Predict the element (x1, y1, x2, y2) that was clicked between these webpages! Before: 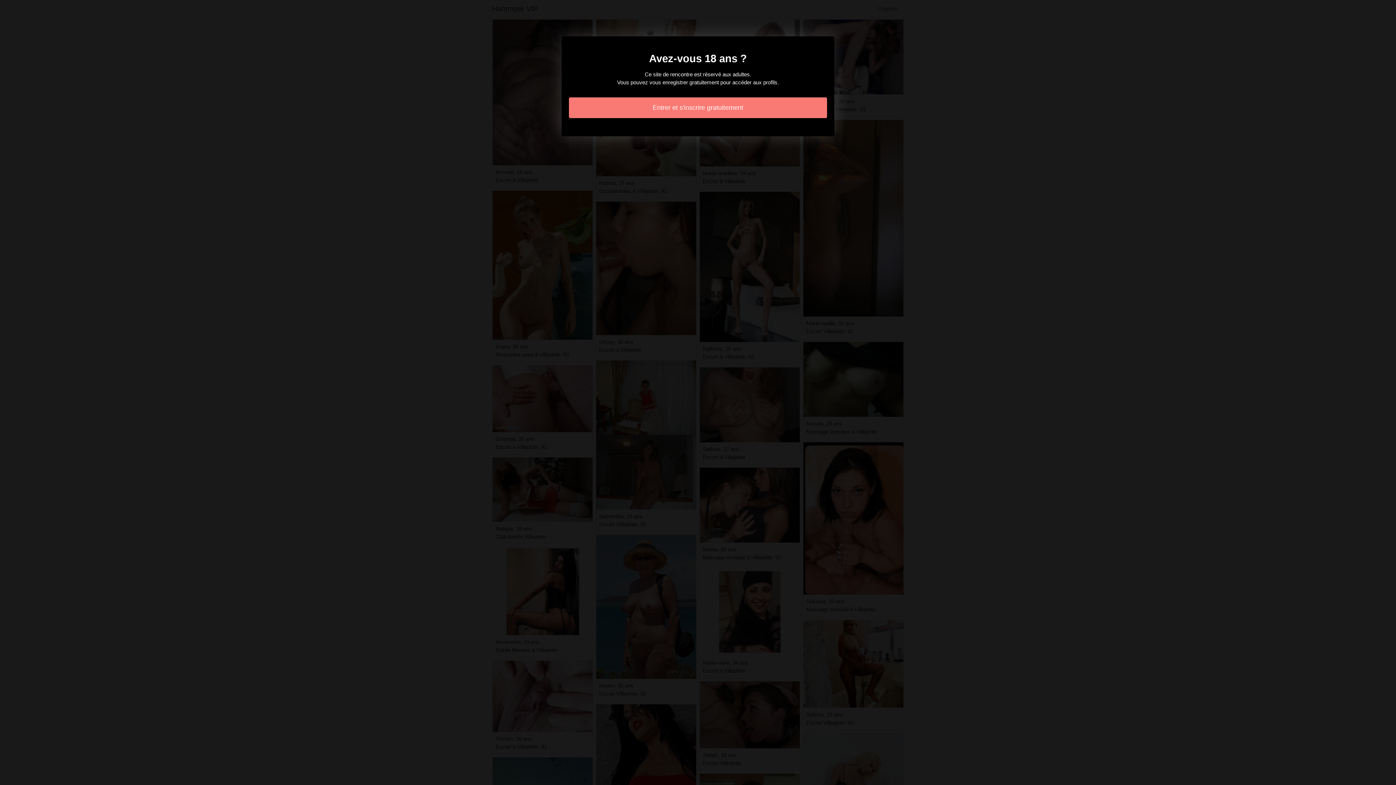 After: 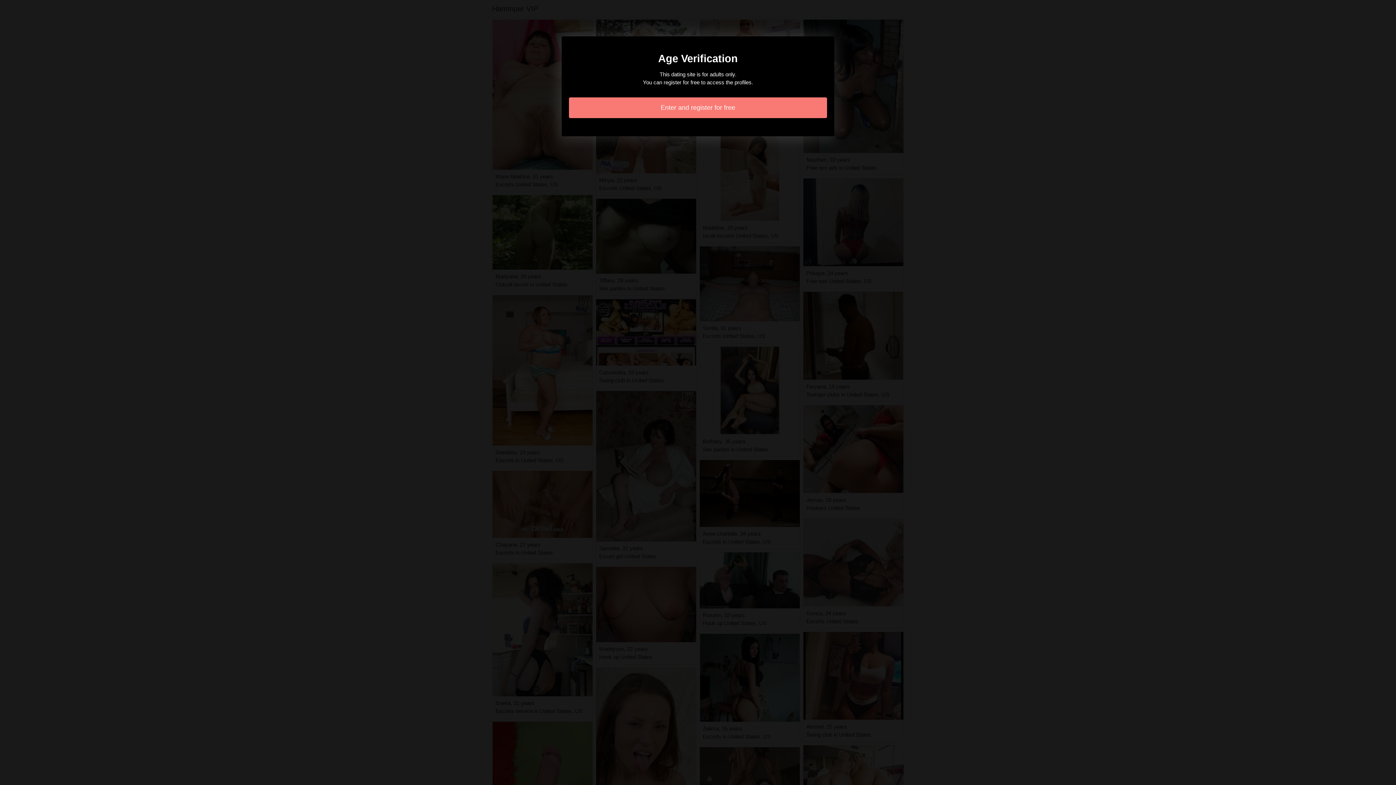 Action: label: Entrer et s'inscrire gratuitement bbox: (569, 97, 827, 118)